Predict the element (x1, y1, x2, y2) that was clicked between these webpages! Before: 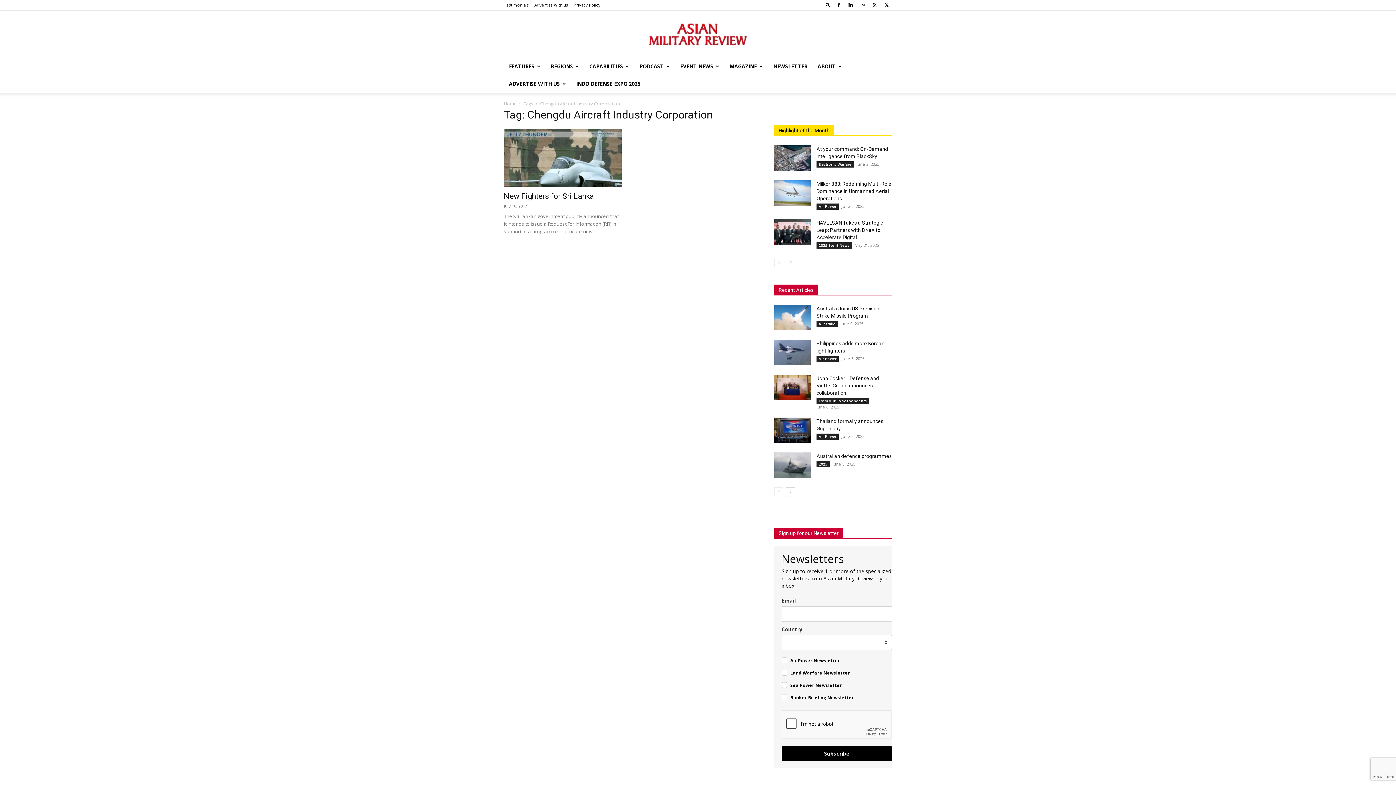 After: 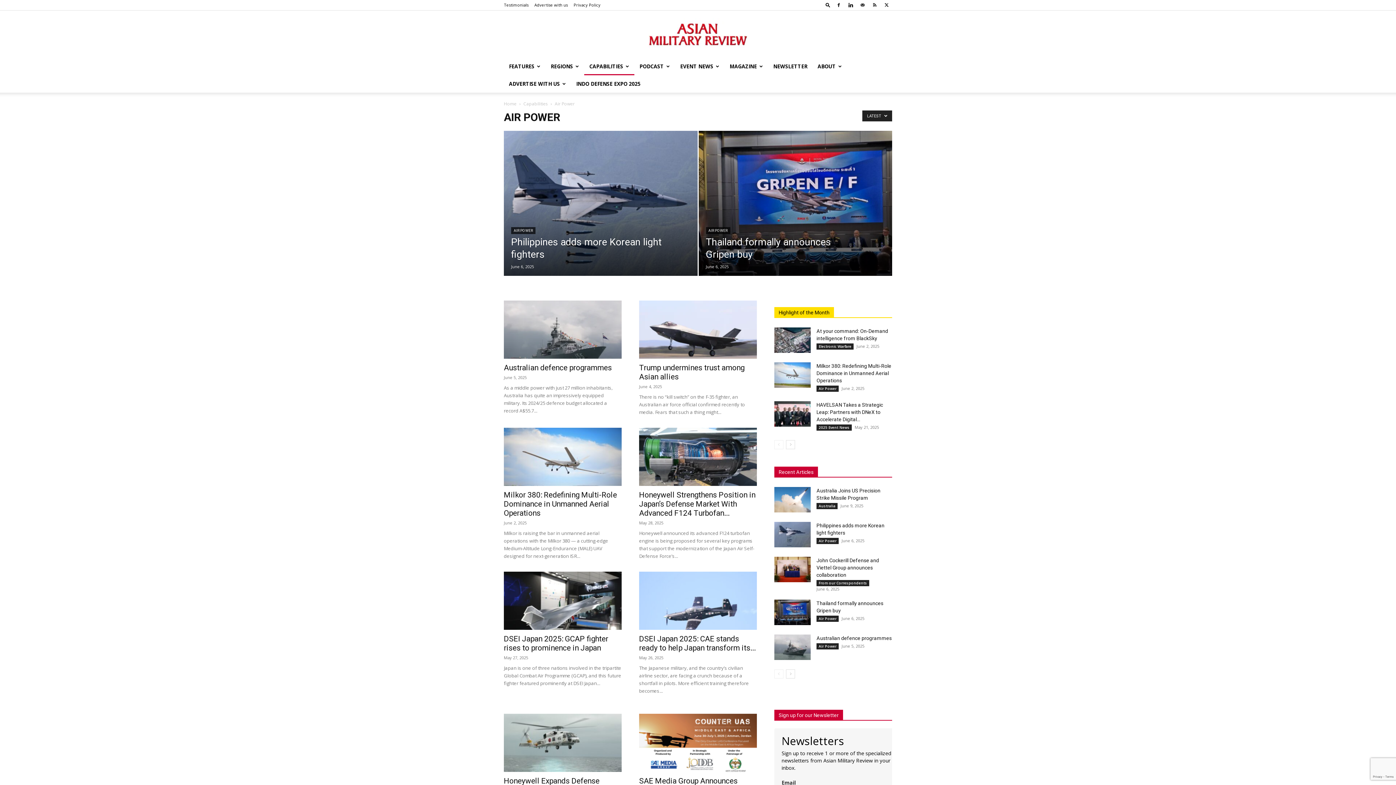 Action: label: Air Power bbox: (816, 433, 838, 440)